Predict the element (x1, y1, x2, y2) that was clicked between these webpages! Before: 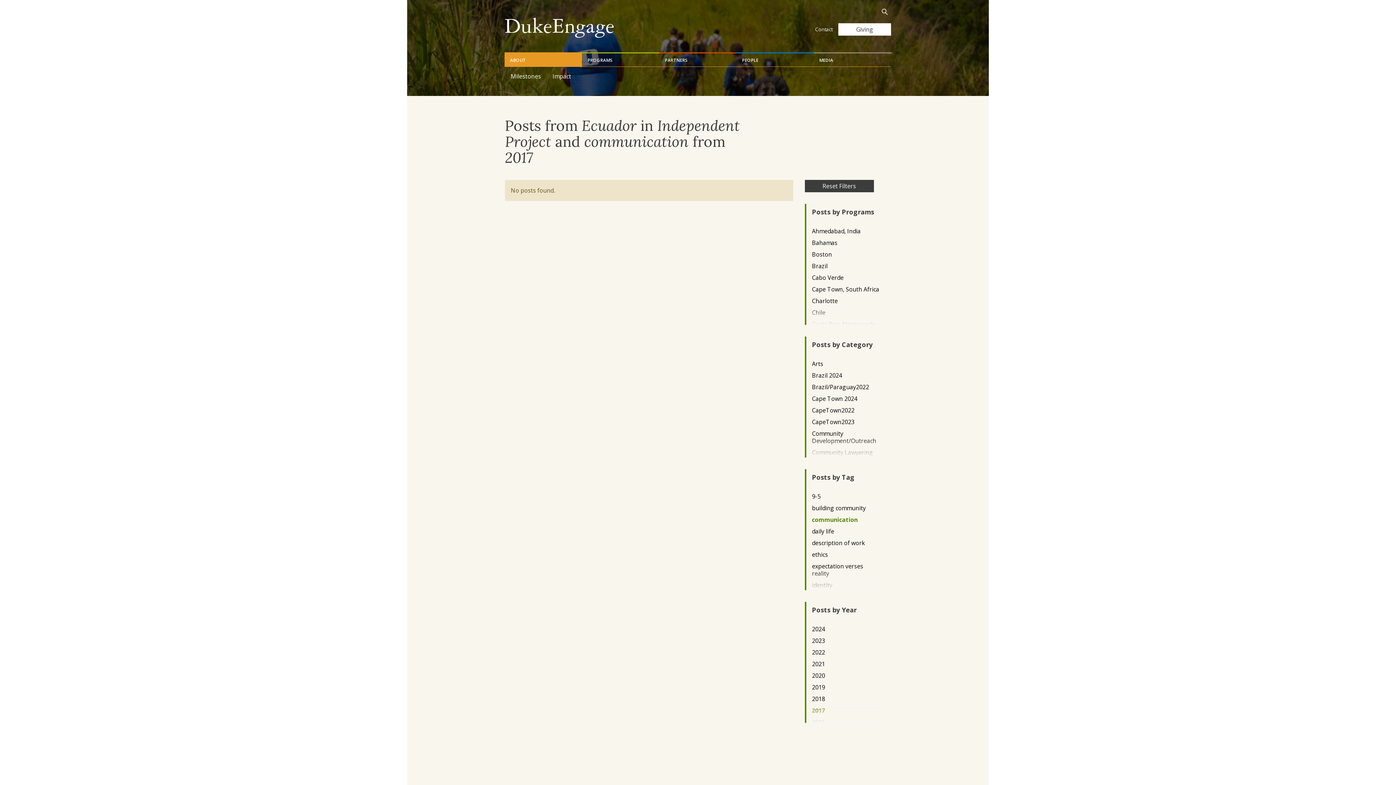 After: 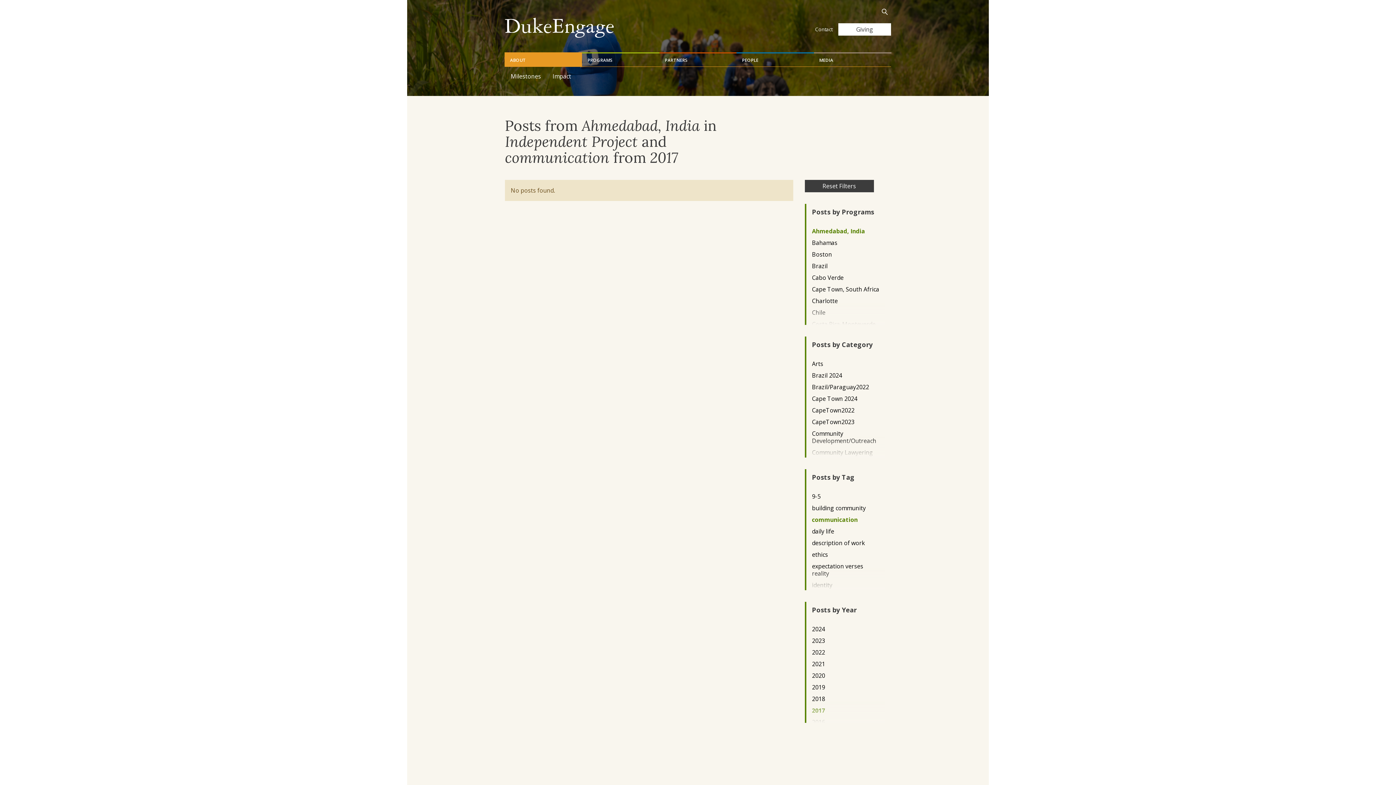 Action: bbox: (812, 227, 879, 234) label: Ahmedabad, India